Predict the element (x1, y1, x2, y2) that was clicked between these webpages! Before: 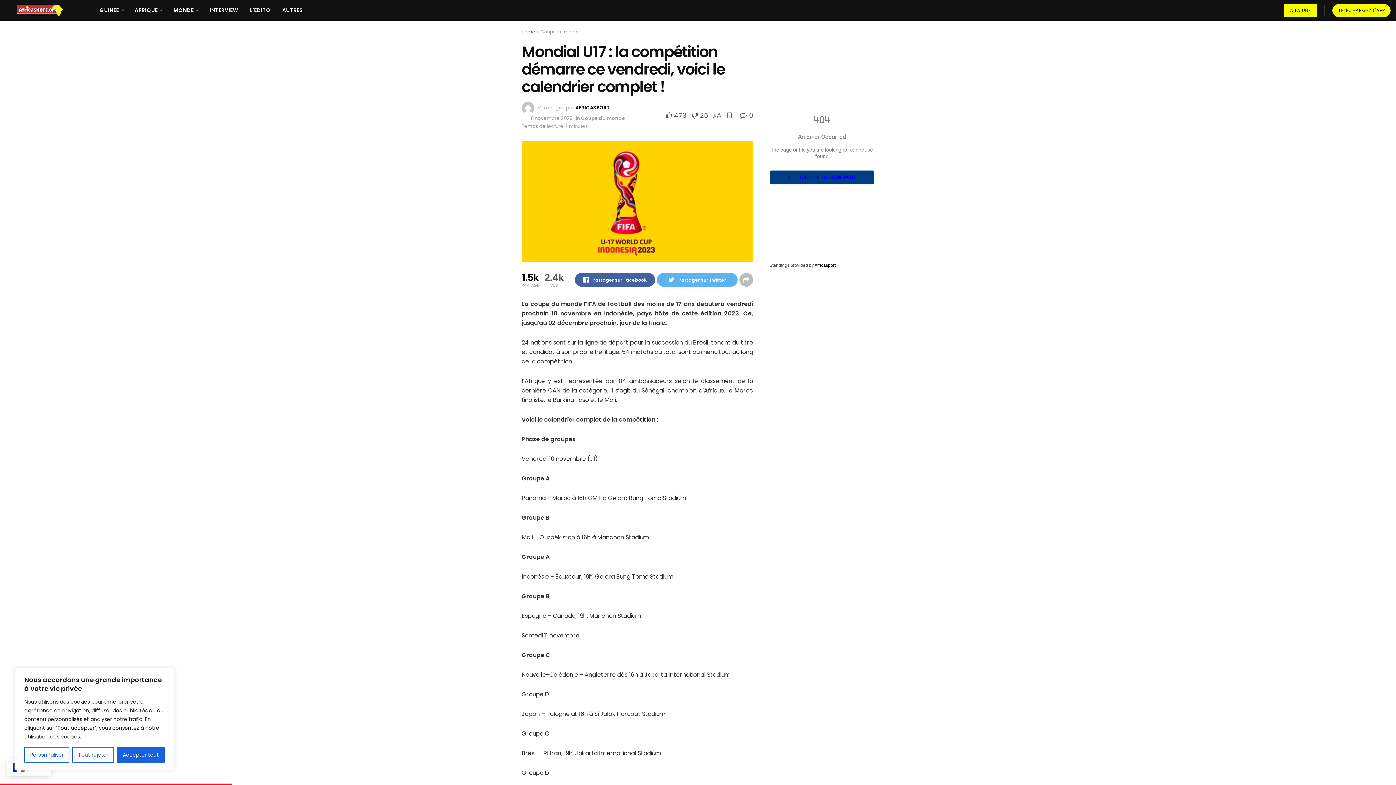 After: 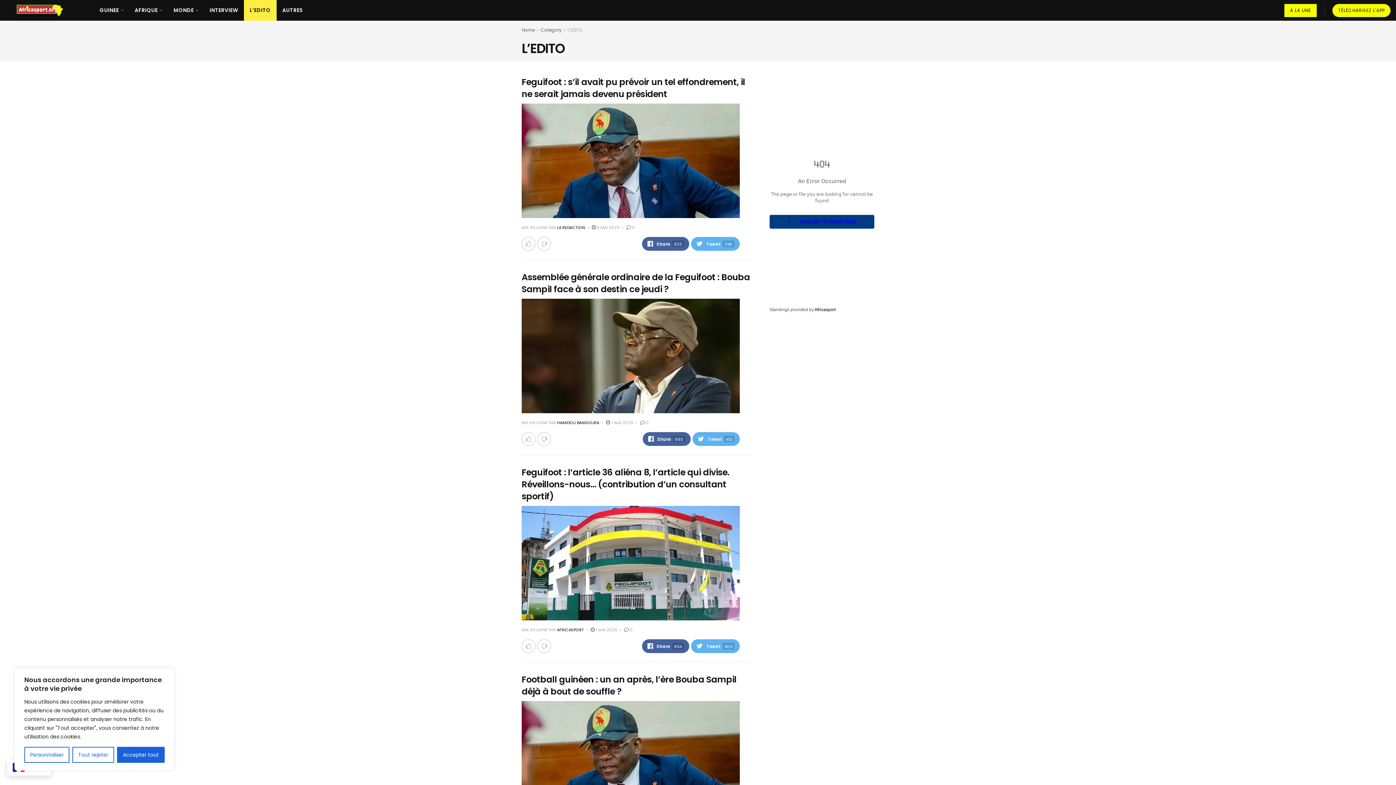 Action: label: L’EDITO bbox: (244, 0, 276, 20)